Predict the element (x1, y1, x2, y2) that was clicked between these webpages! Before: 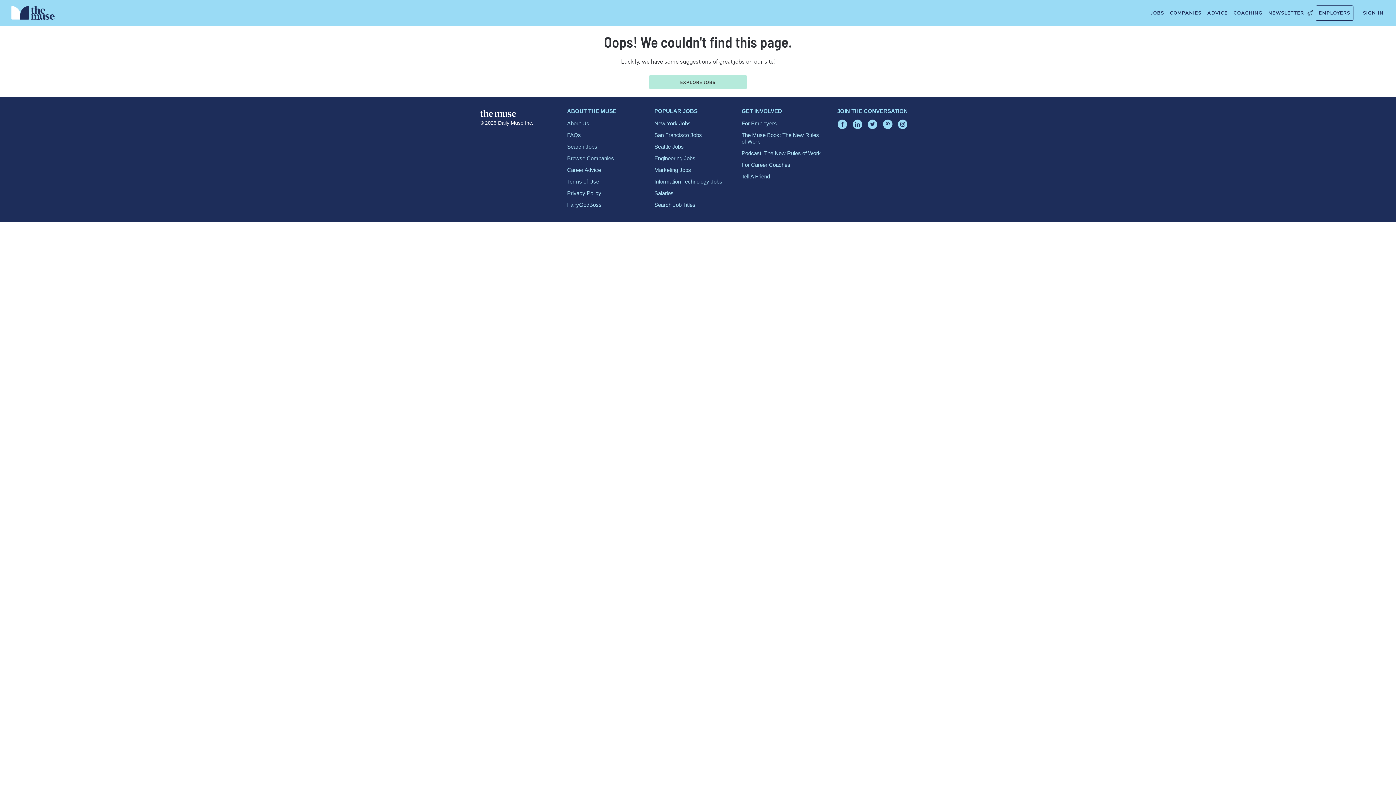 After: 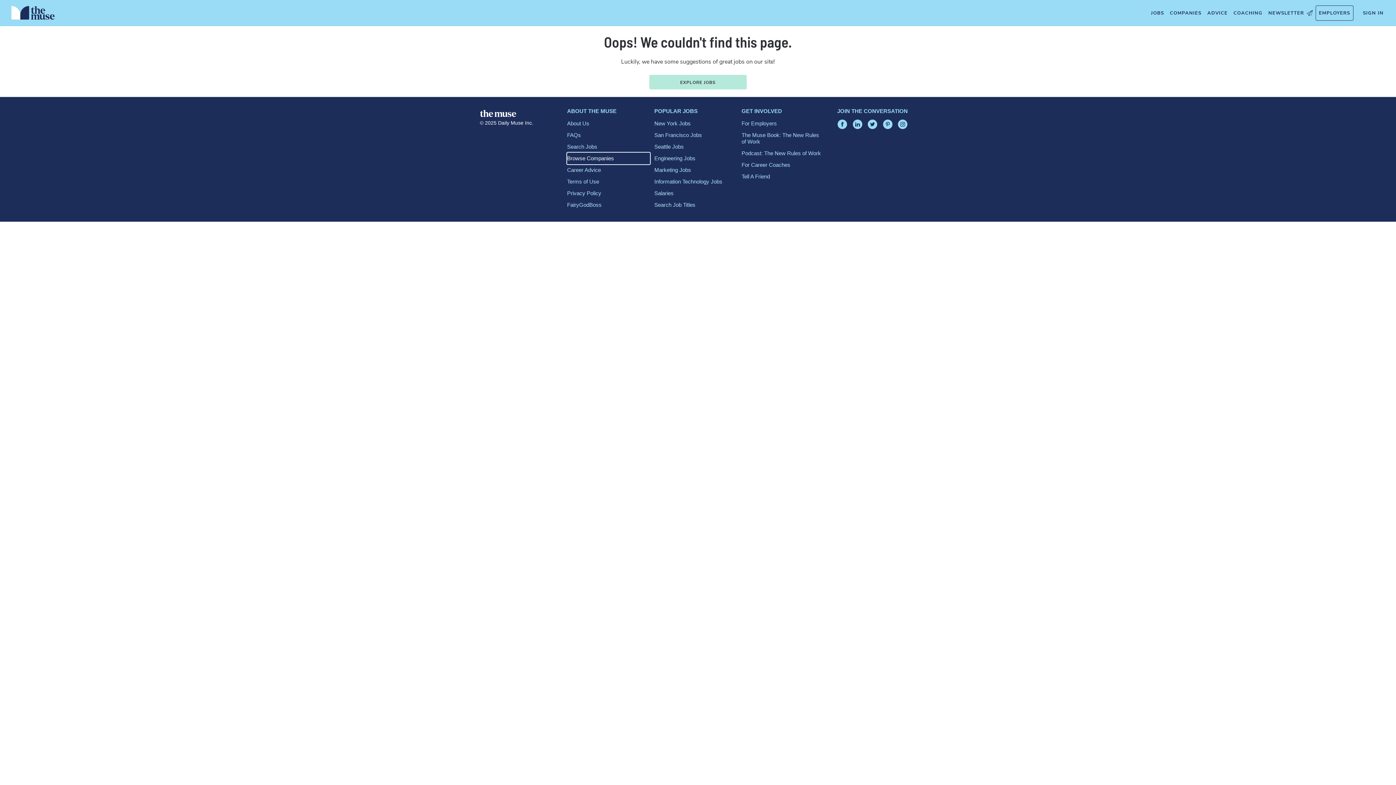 Action: bbox: (567, 152, 650, 164) label: Browse Companies